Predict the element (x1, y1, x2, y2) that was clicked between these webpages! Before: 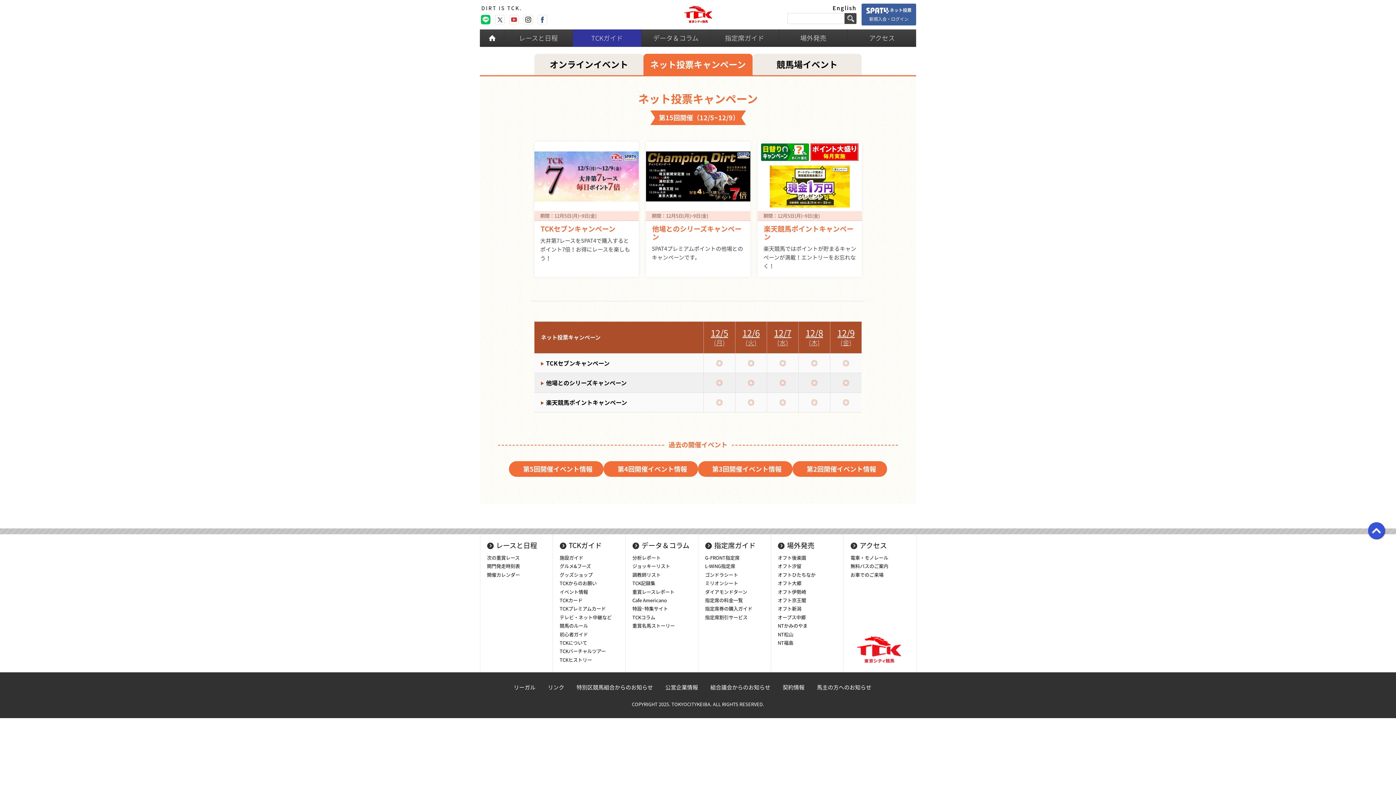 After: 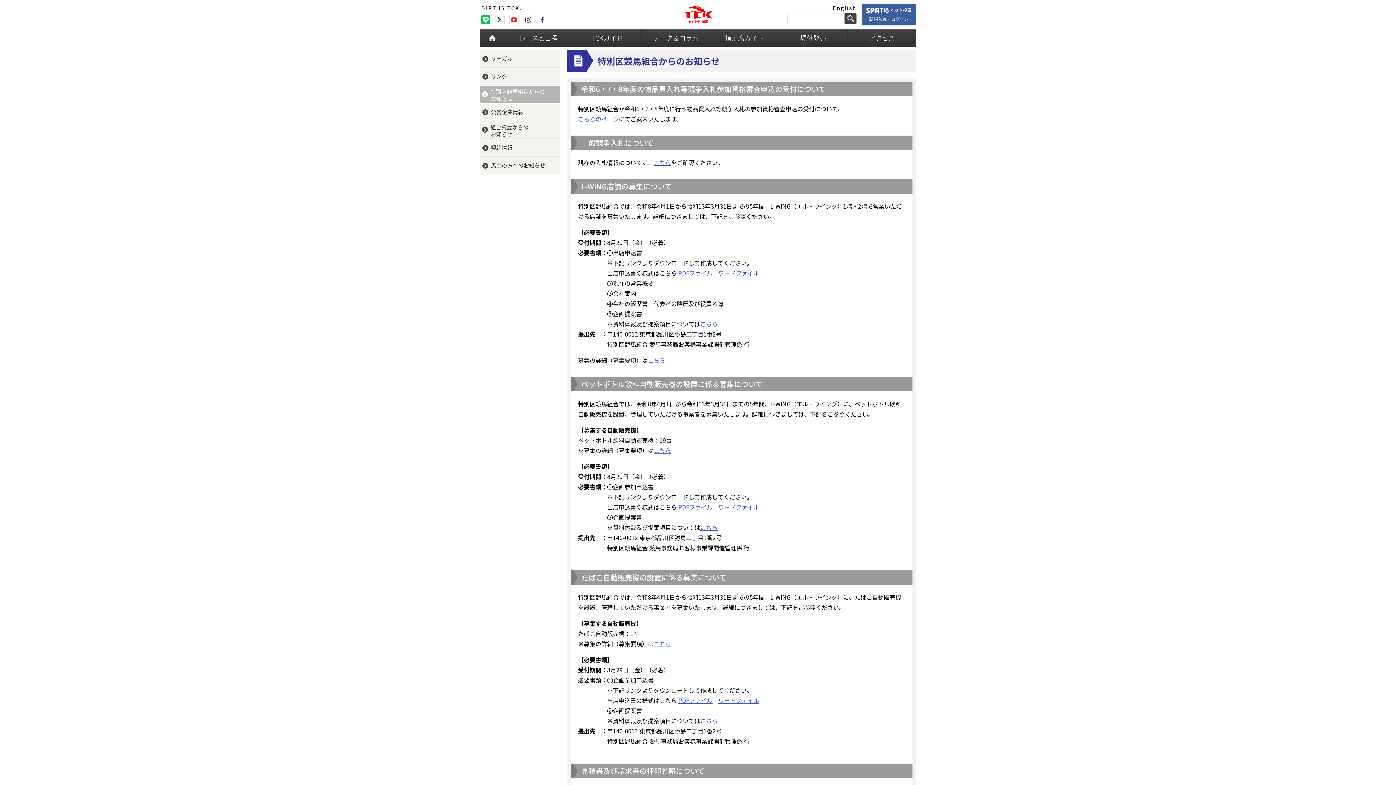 Action: label: 特別区競馬組合からのお知らせ bbox: (576, 683, 653, 691)